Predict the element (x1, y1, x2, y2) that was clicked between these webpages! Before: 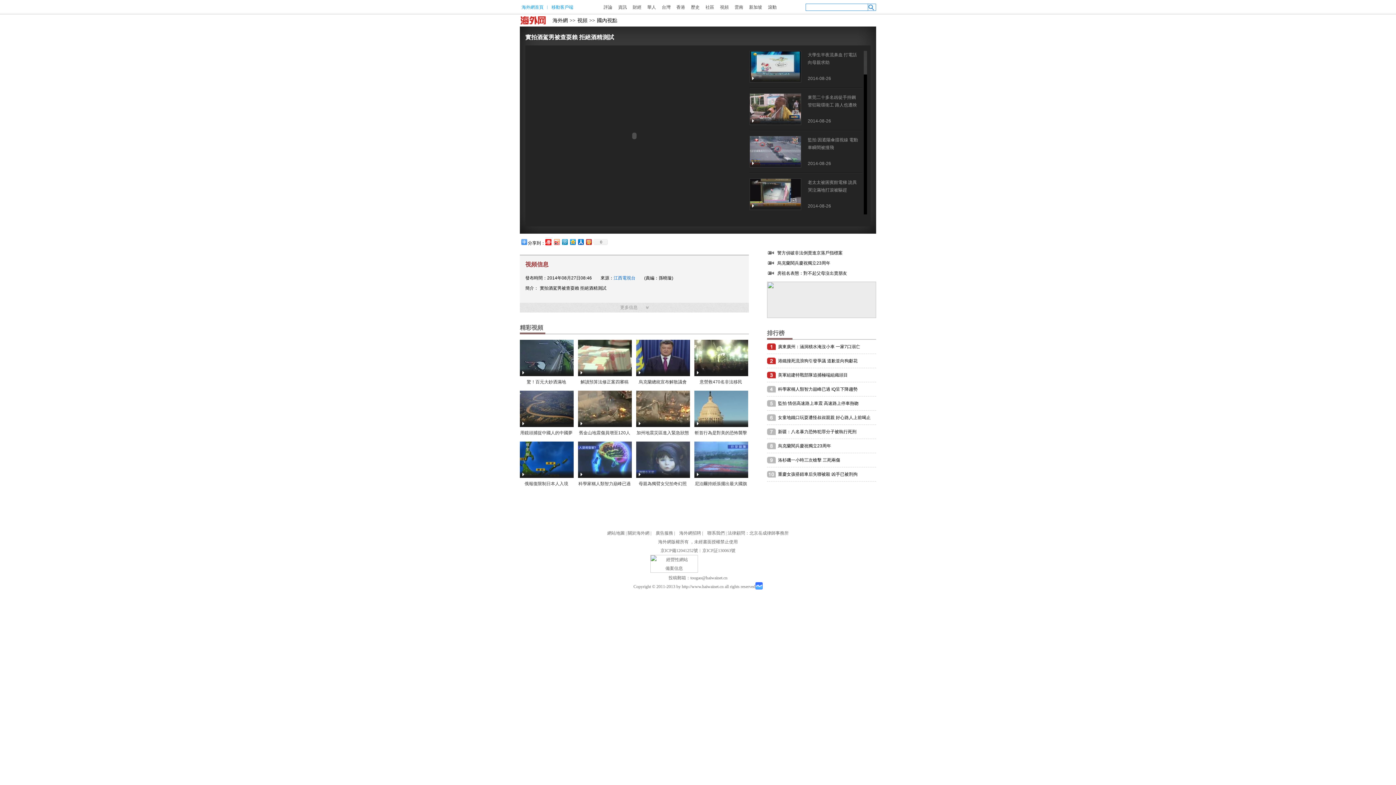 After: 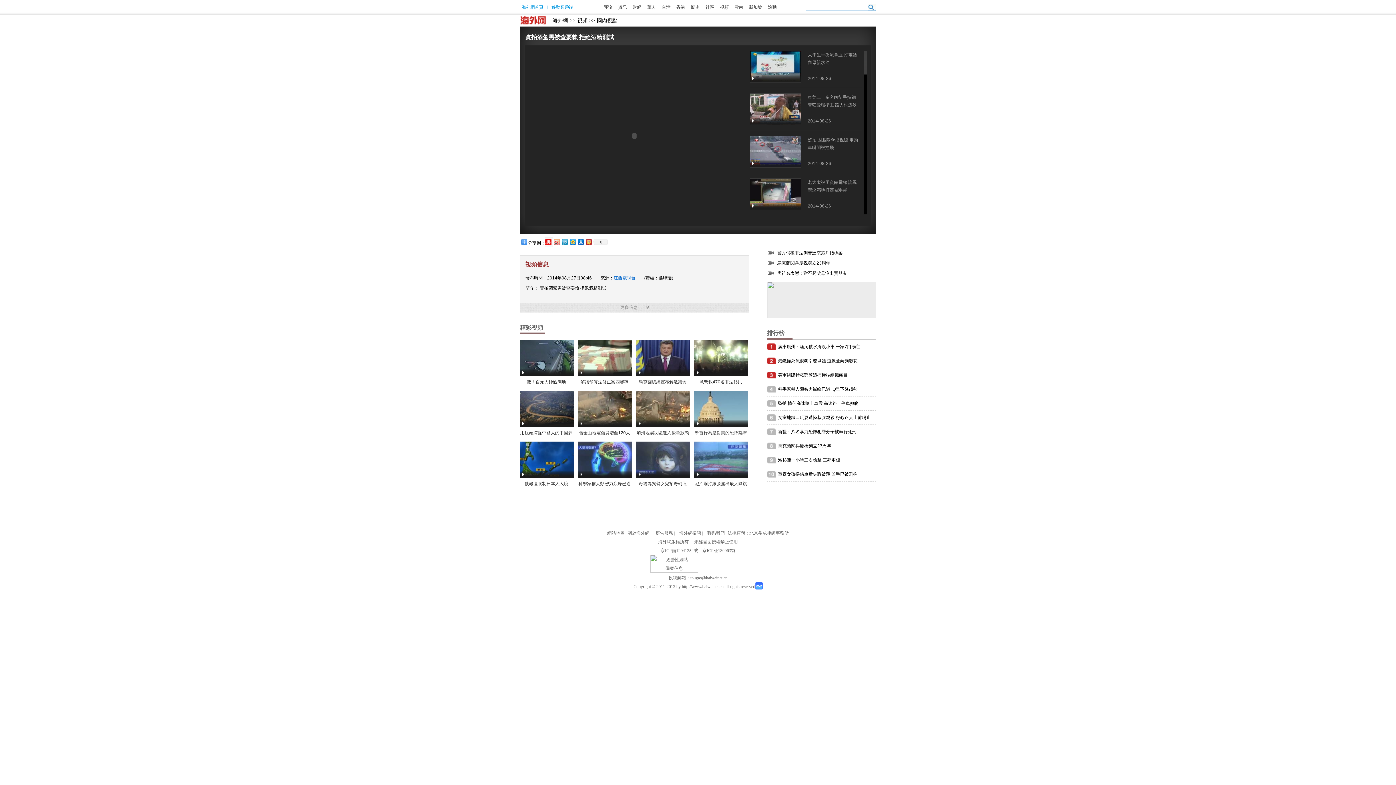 Action: bbox: (749, 136, 801, 166)